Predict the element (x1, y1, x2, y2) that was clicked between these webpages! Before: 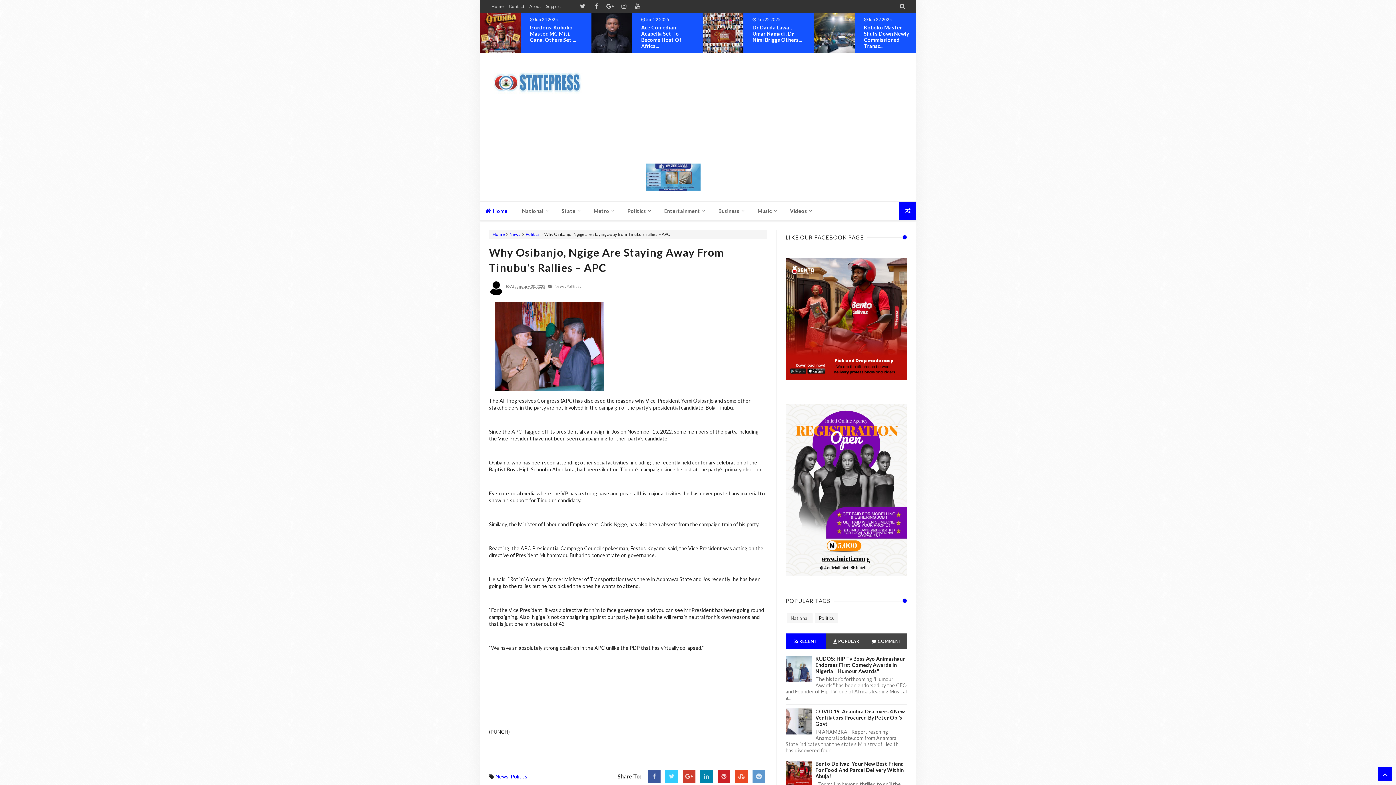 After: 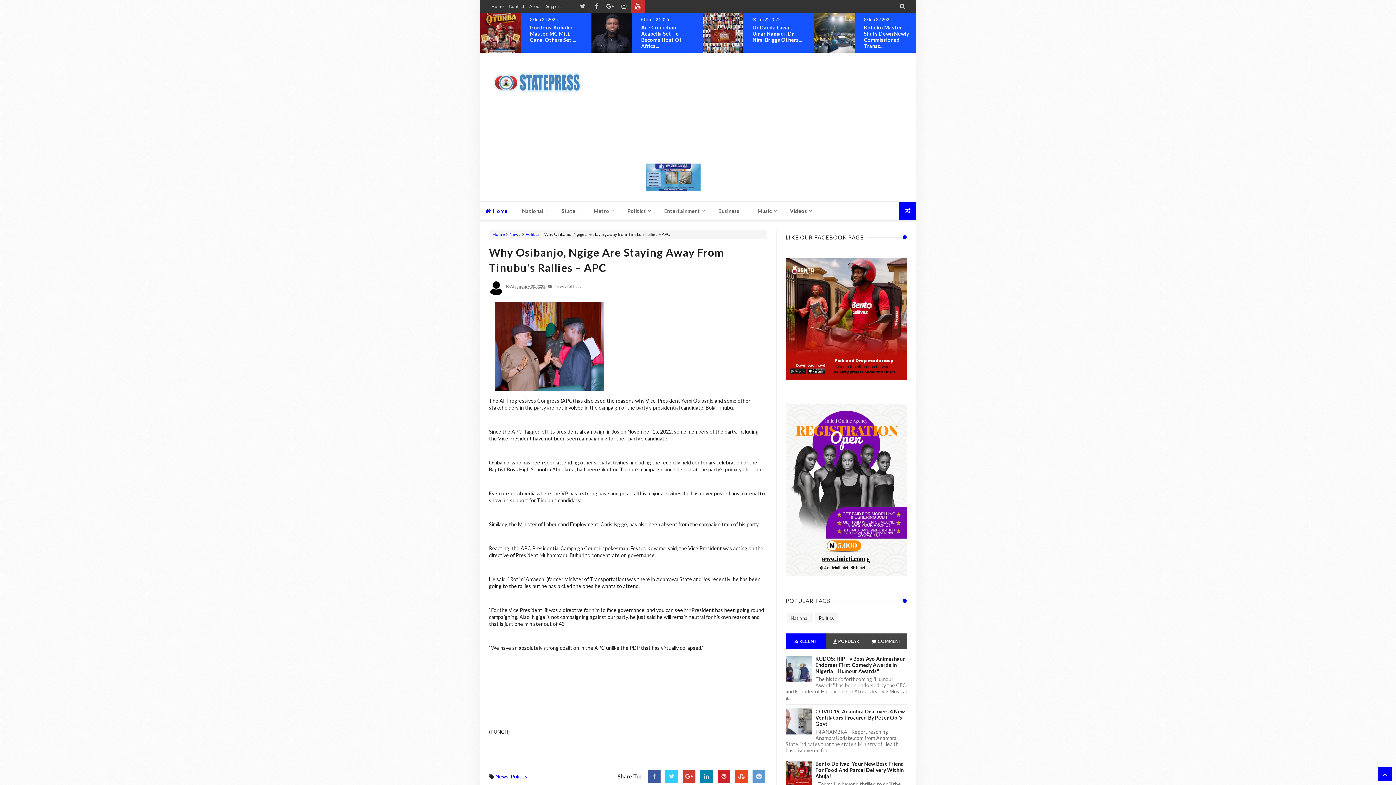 Action: bbox: (631, 3, 644, 9)